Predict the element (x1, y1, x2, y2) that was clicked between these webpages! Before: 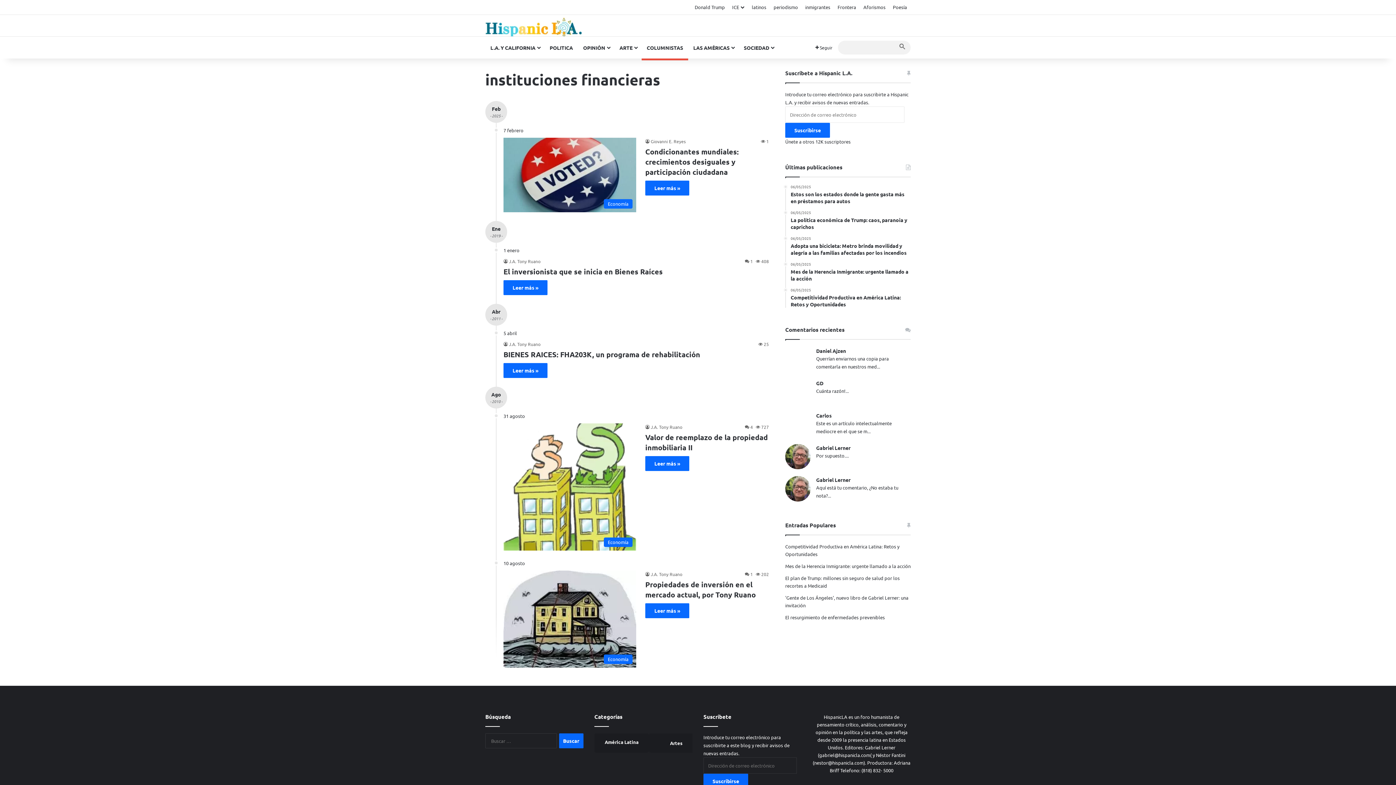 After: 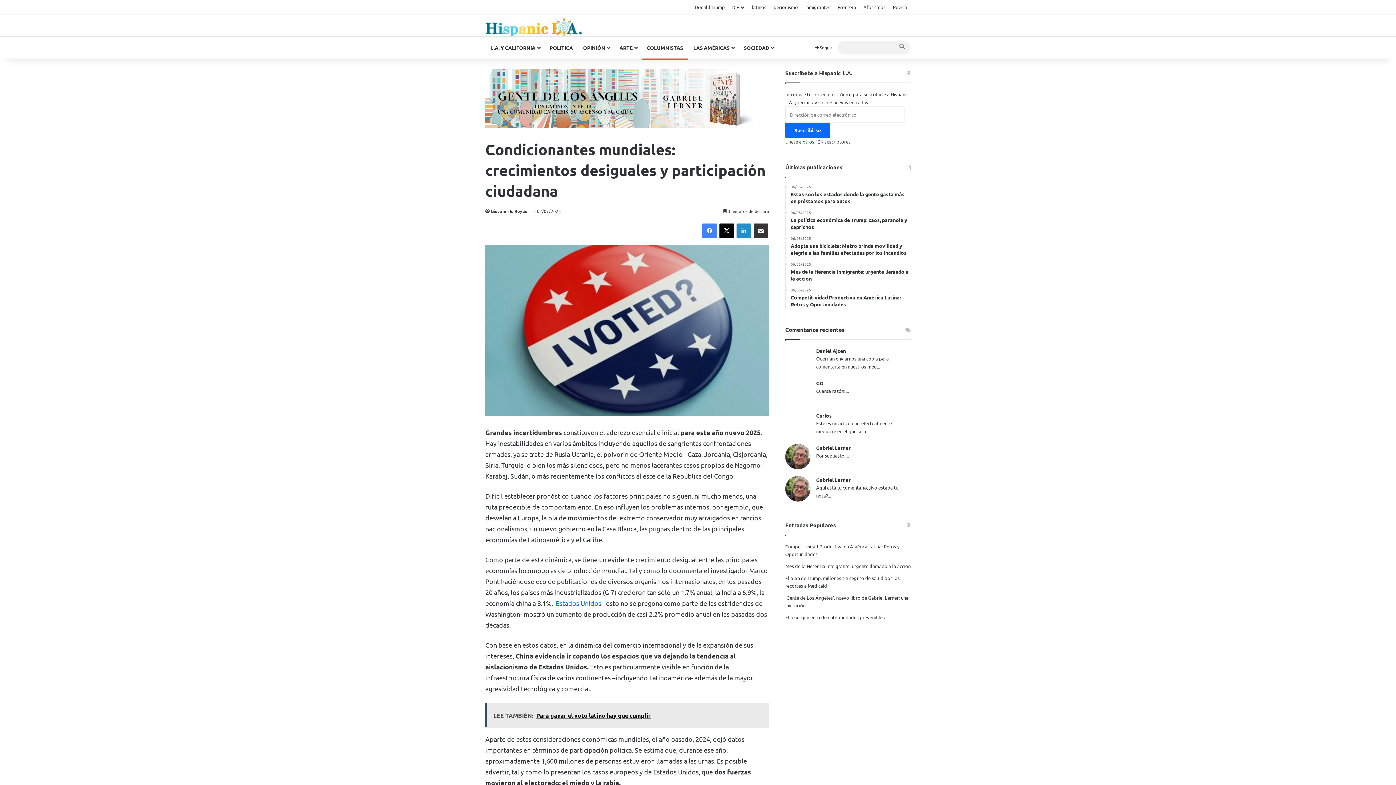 Action: label: Leer más » bbox: (645, 180, 689, 195)